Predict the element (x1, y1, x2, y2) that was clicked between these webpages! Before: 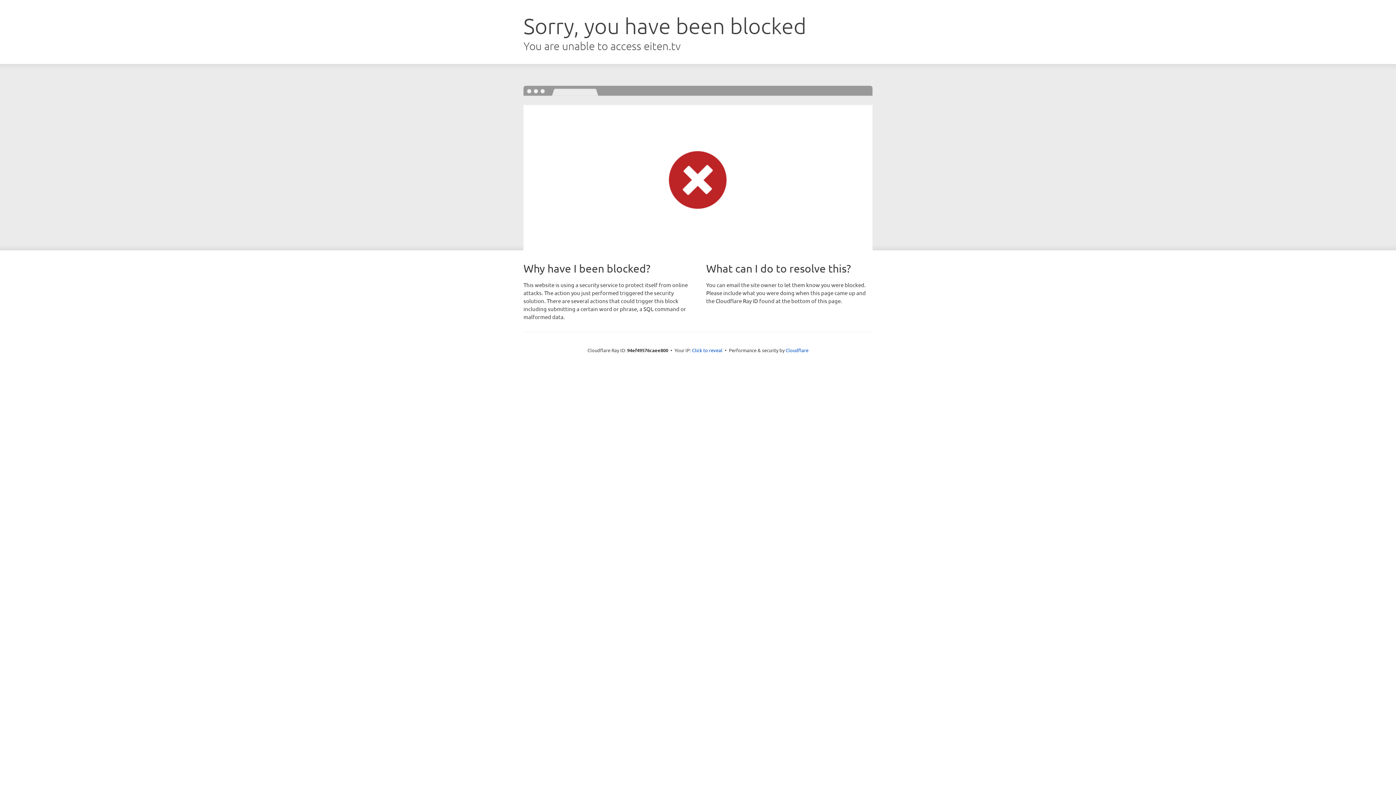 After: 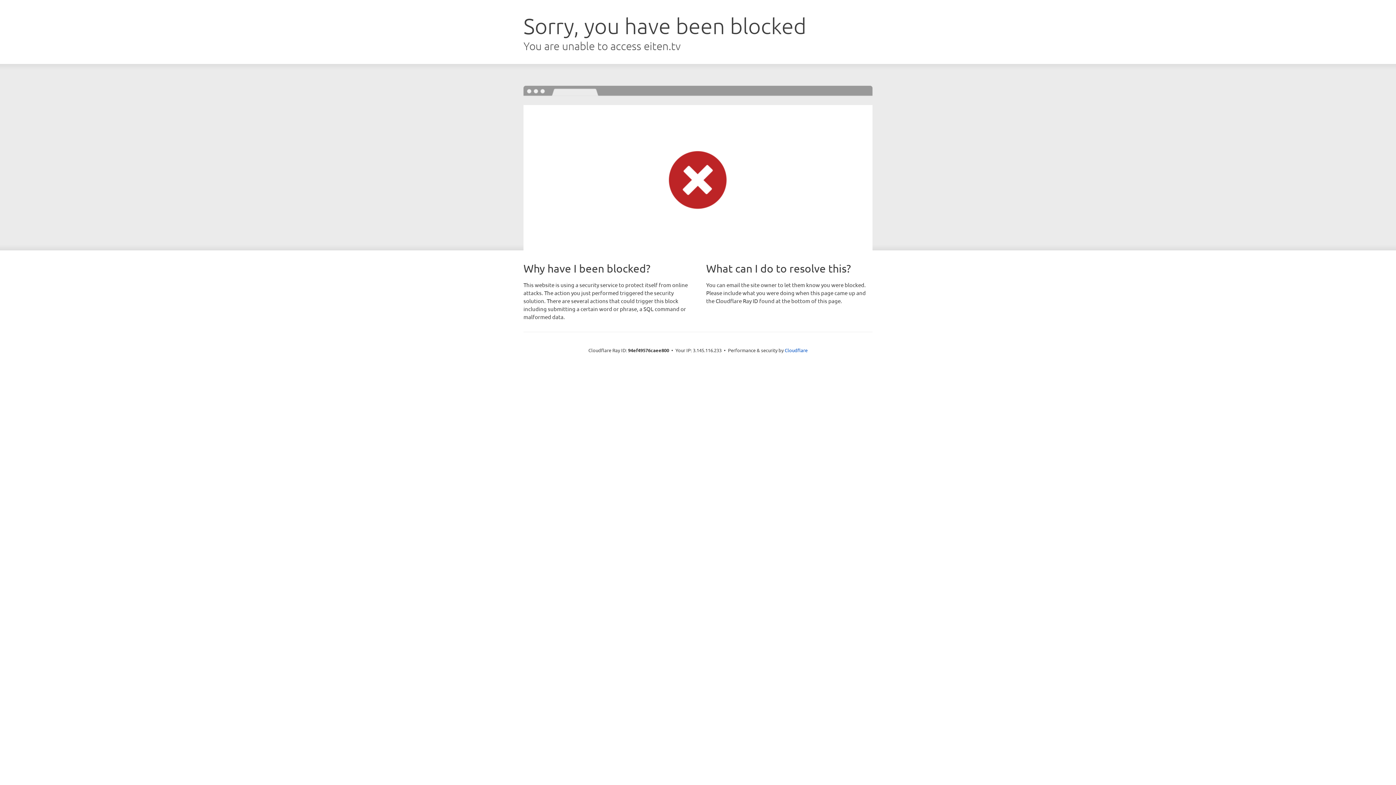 Action: label: Click to reveal bbox: (692, 346, 722, 353)